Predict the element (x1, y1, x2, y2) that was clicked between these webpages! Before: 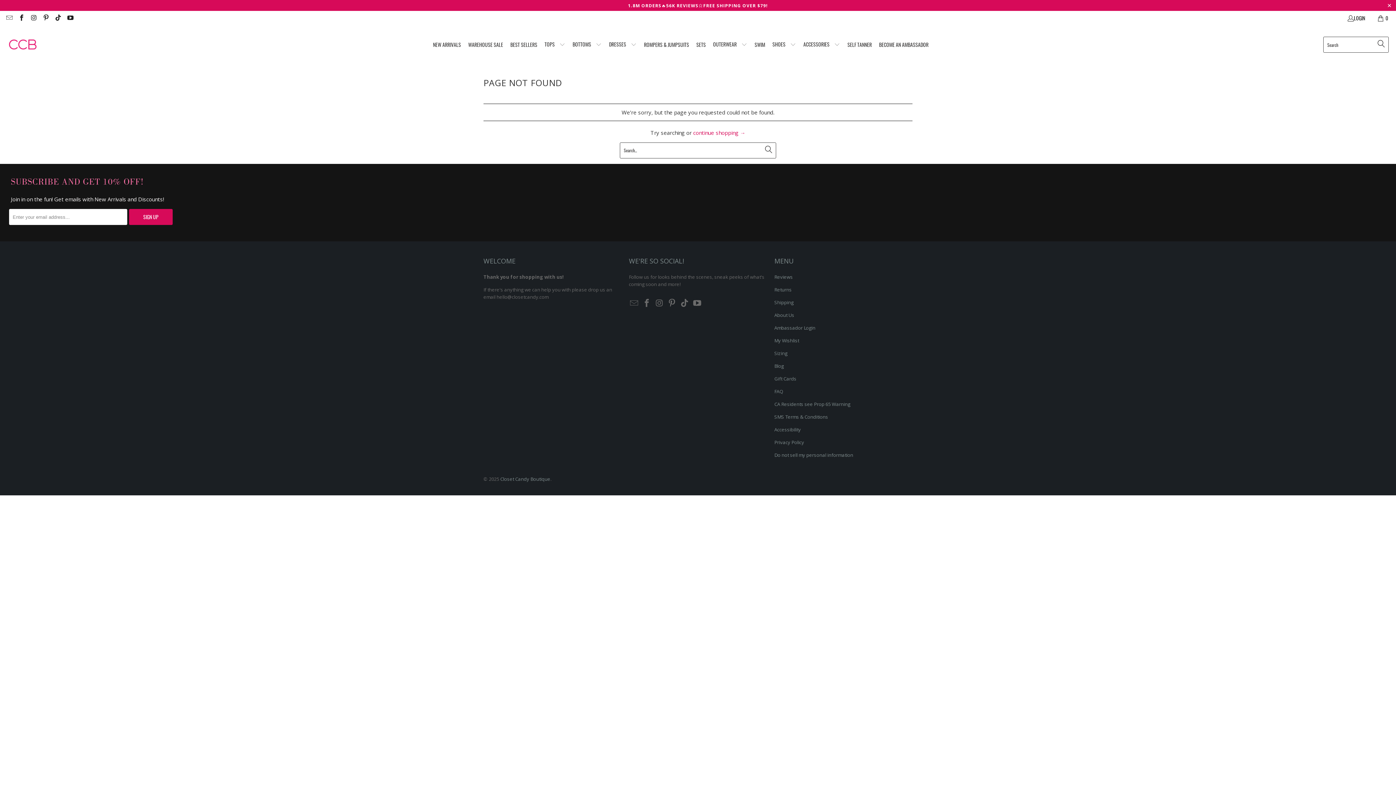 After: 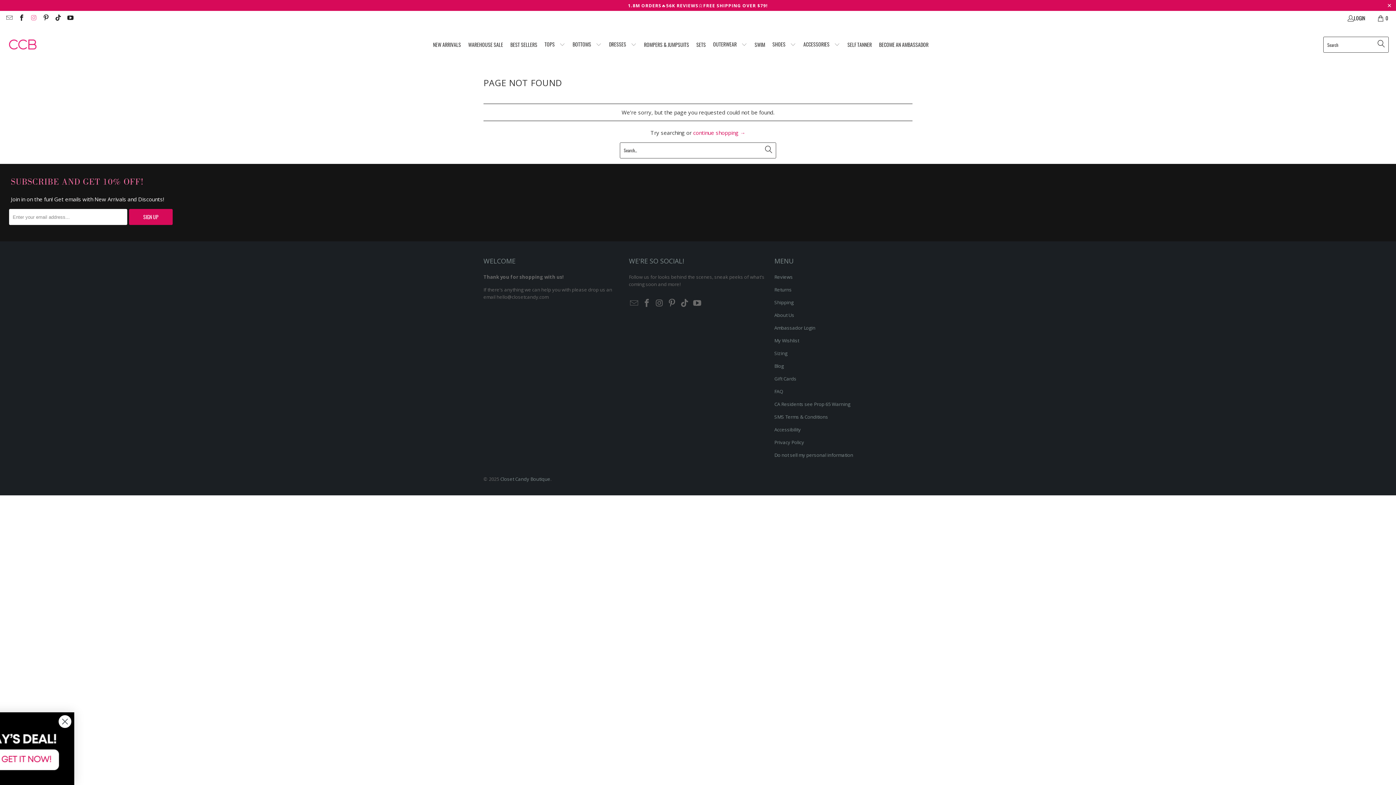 Action: bbox: (29, 14, 36, 21)